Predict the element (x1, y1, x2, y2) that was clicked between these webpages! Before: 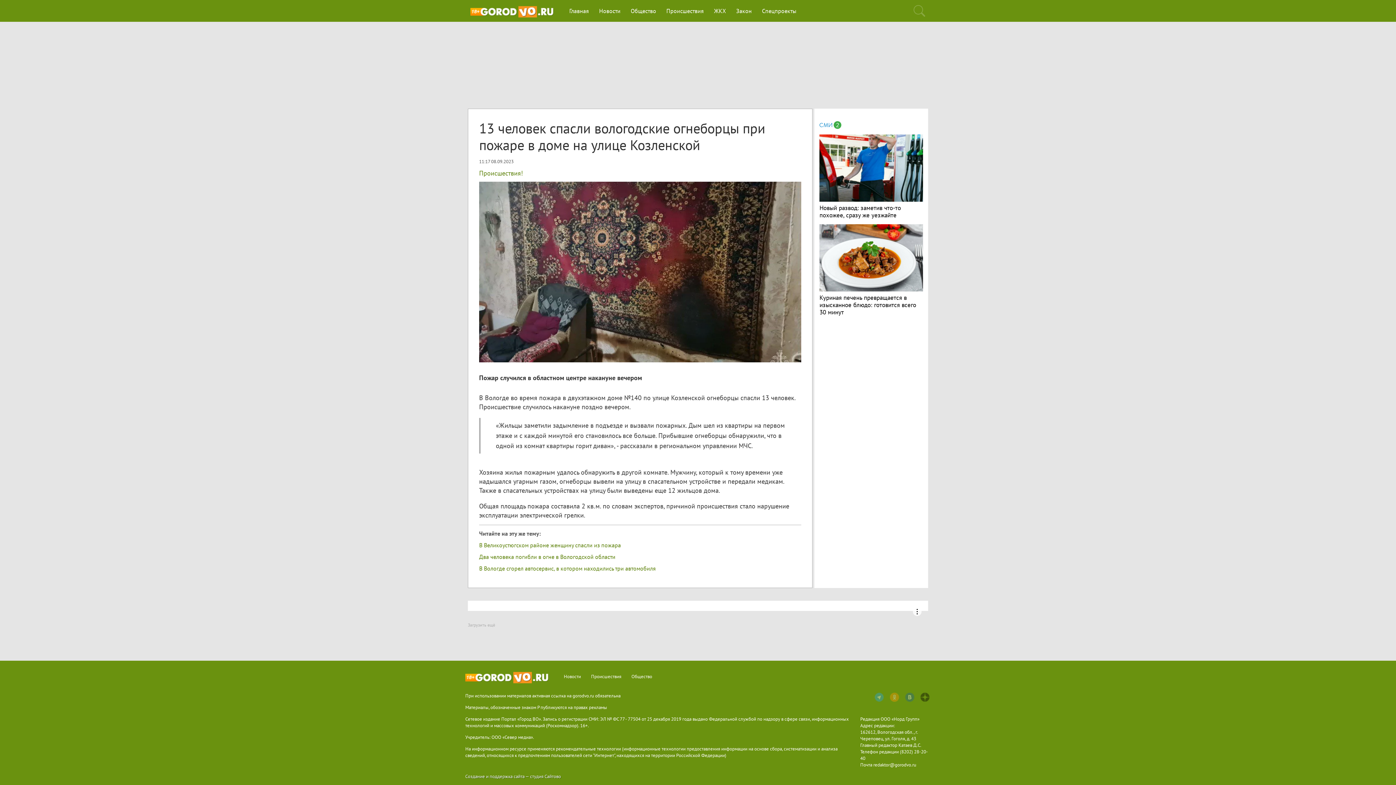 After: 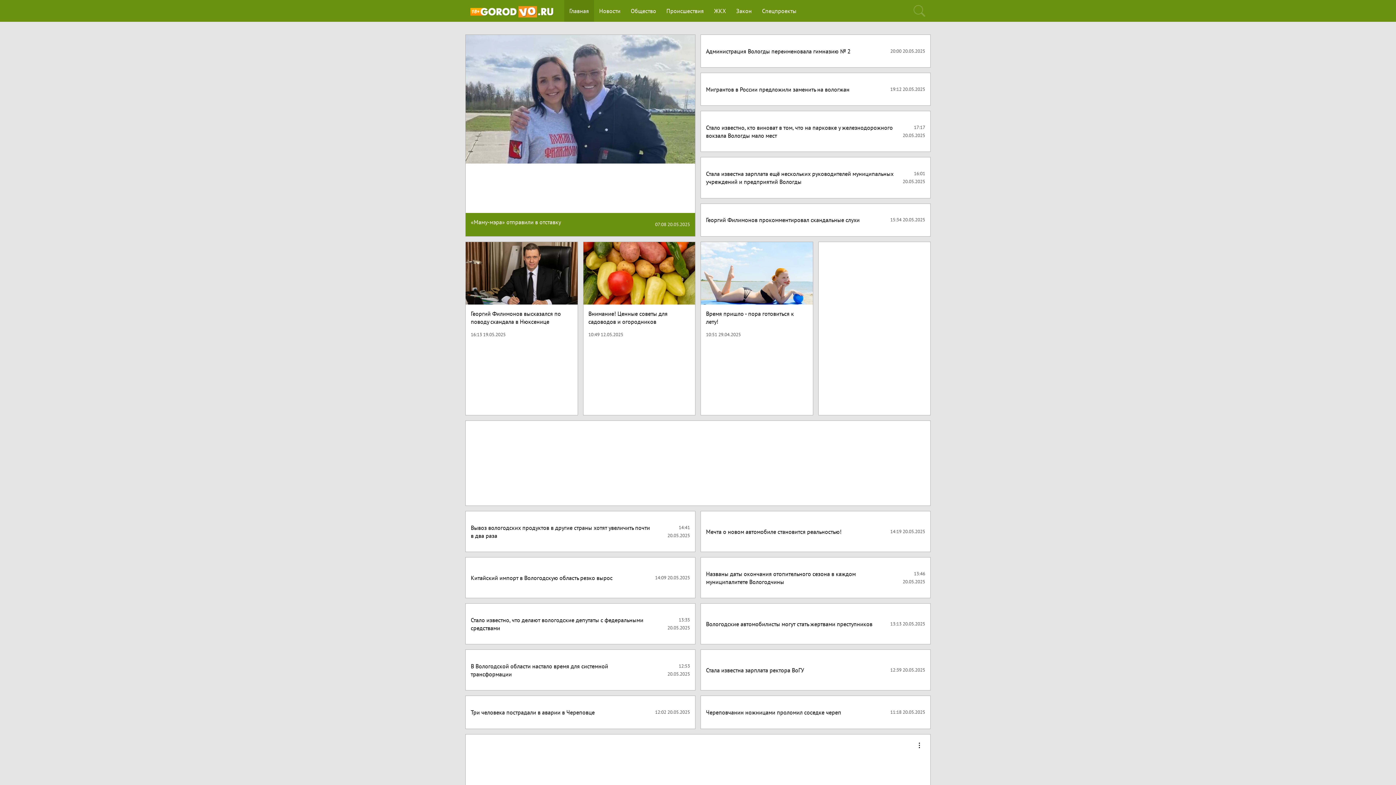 Action: bbox: (465, 0, 564, 21)